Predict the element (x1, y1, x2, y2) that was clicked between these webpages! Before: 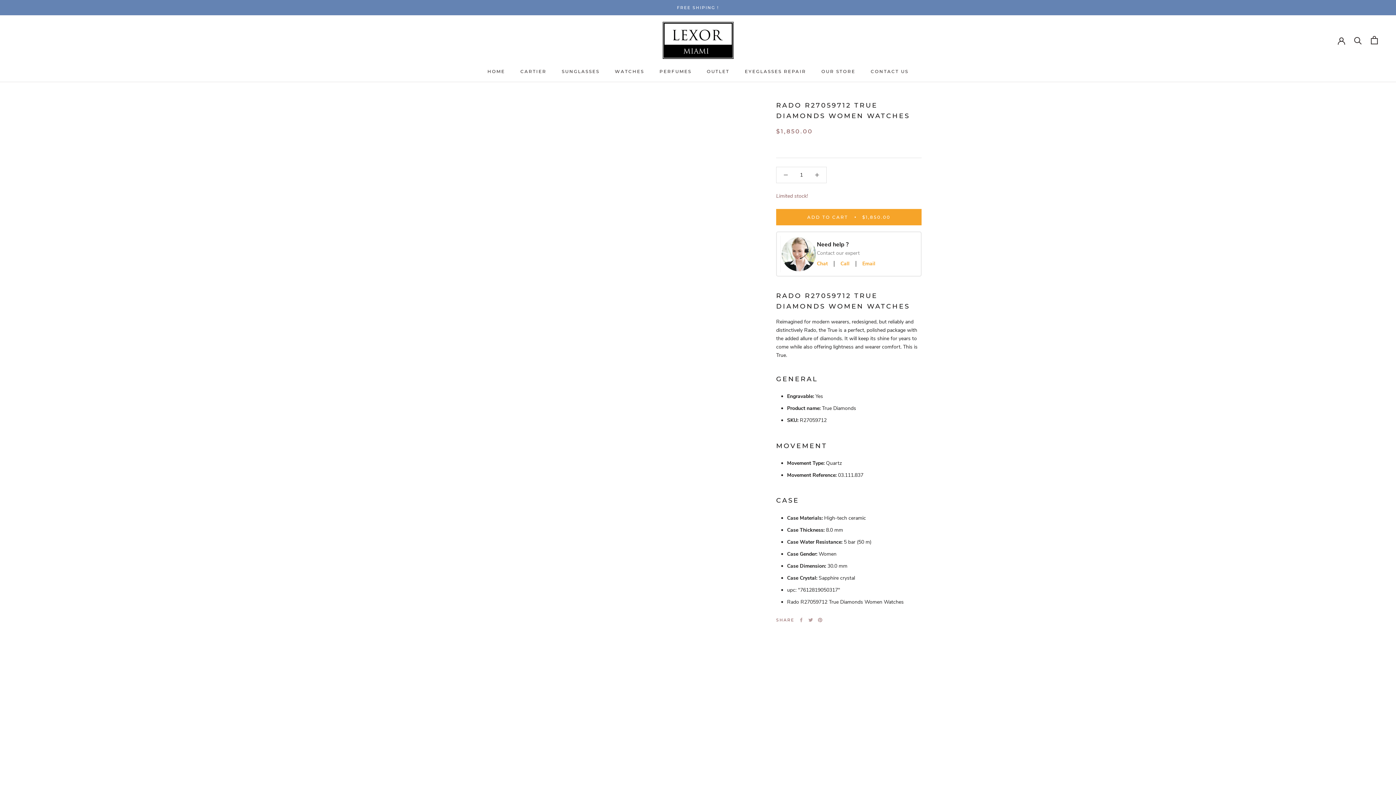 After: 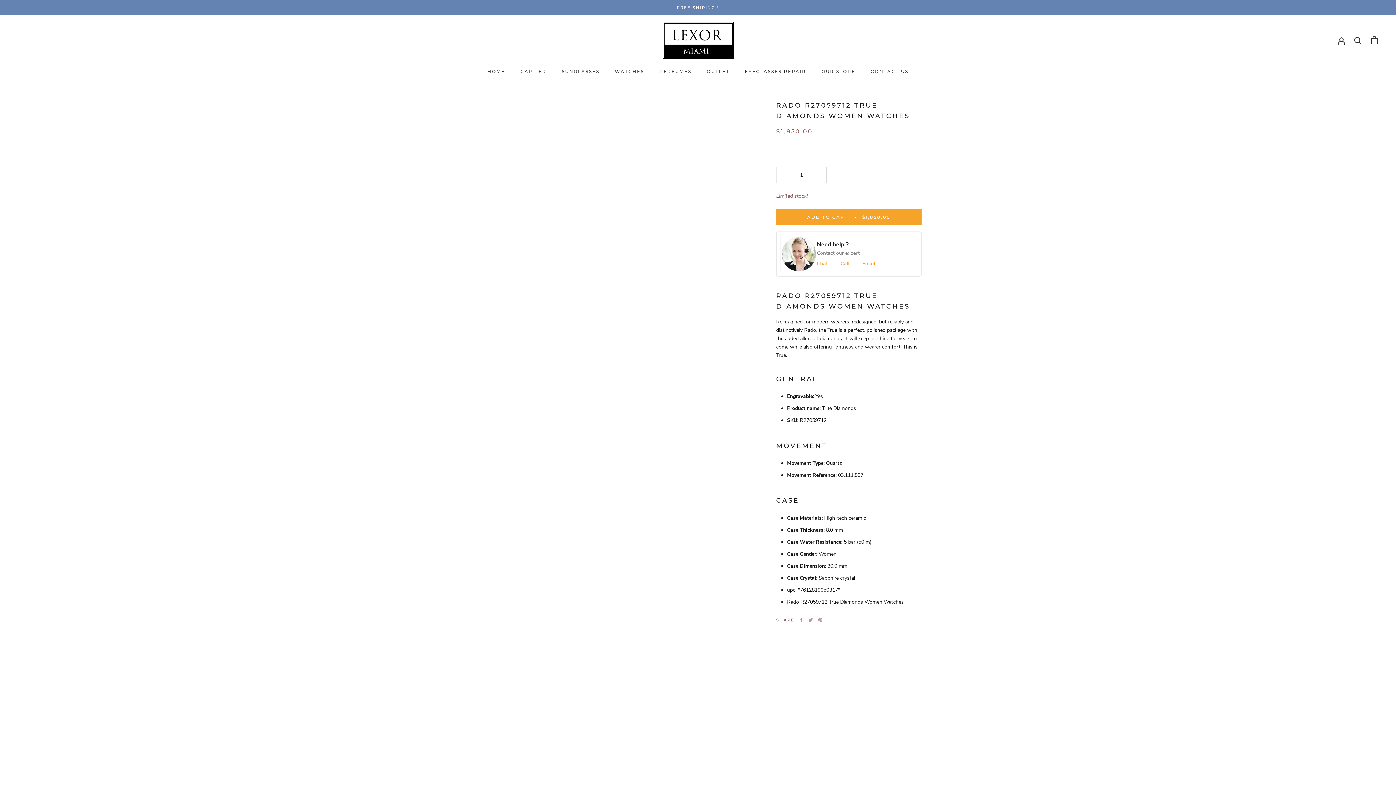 Action: bbox: (817, 261, 828, 266) label: Chat